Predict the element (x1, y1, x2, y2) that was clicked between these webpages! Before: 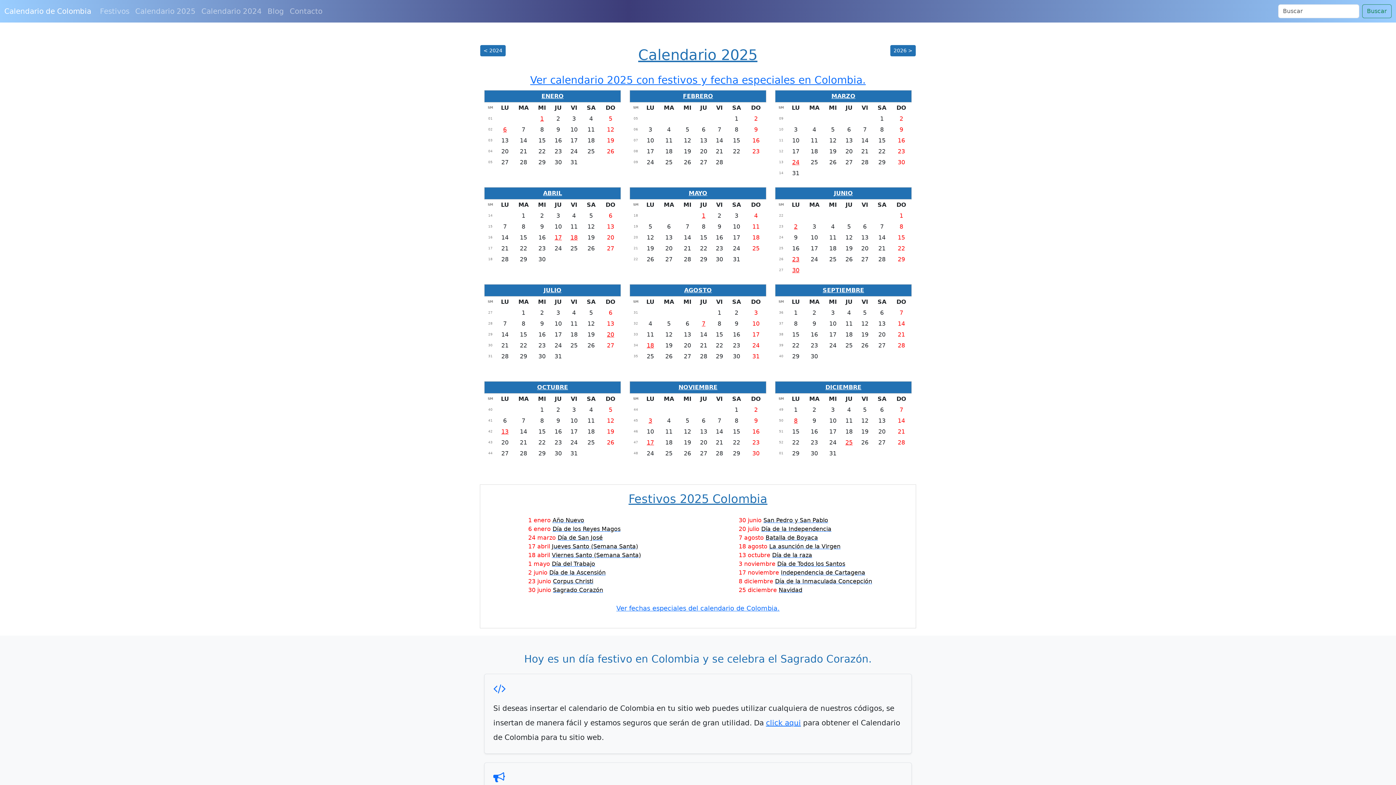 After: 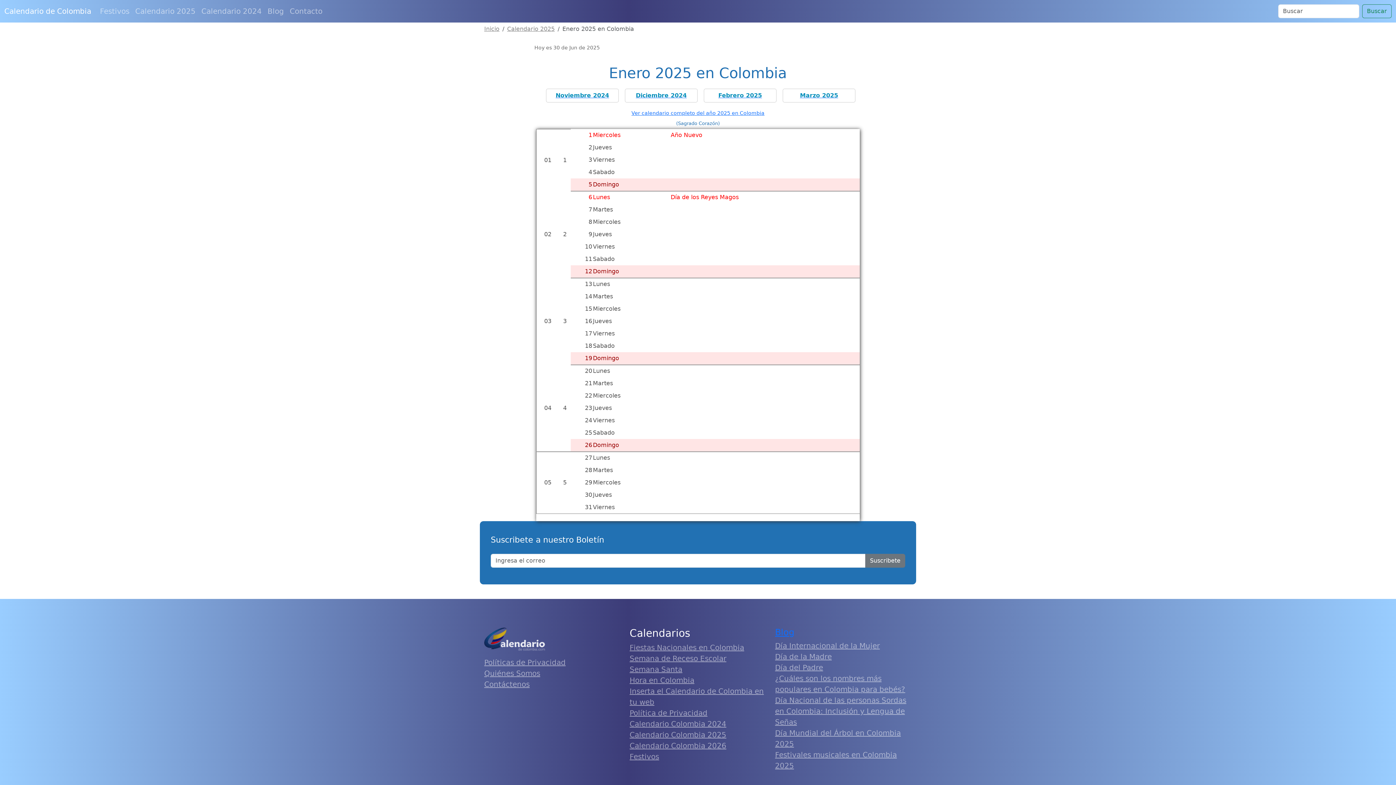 Action: label: ENERO bbox: (541, 92, 563, 99)